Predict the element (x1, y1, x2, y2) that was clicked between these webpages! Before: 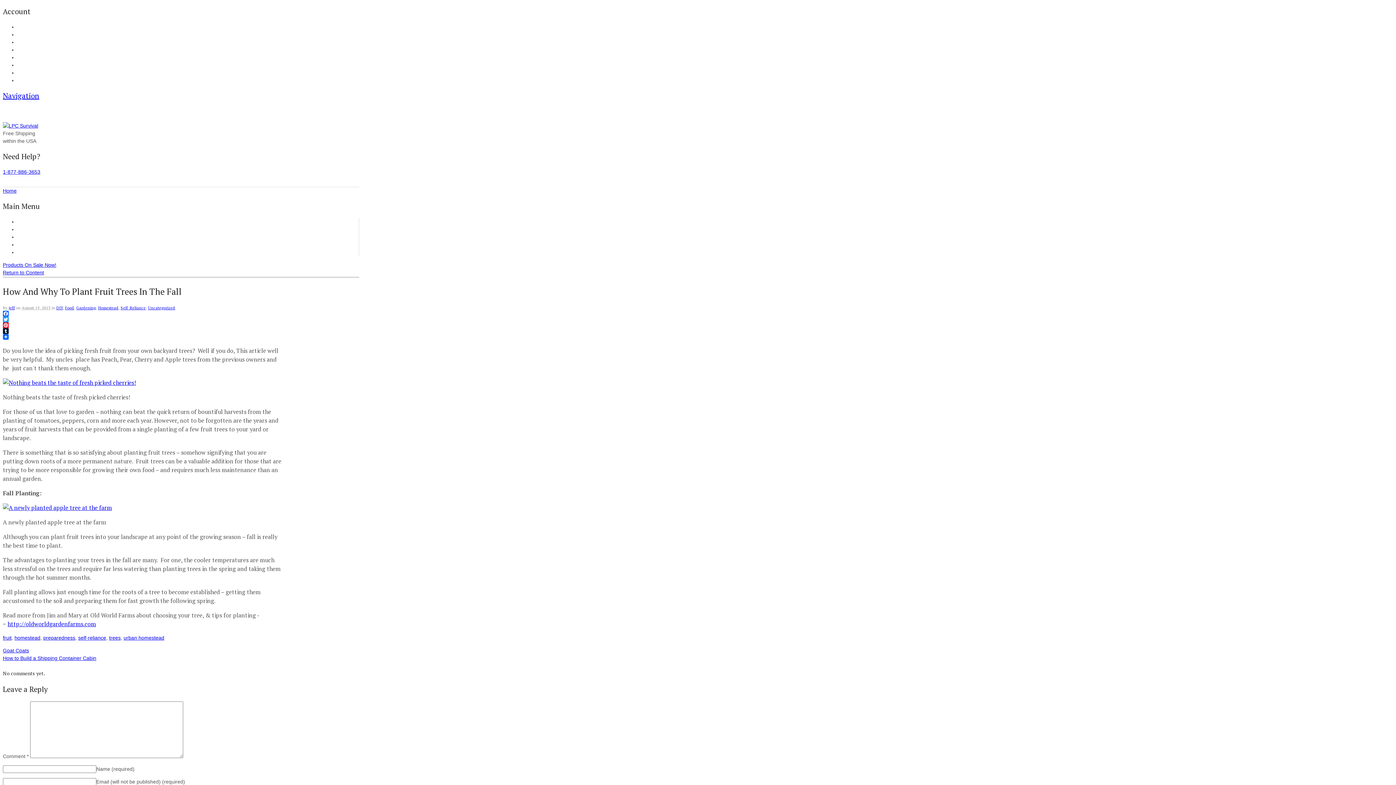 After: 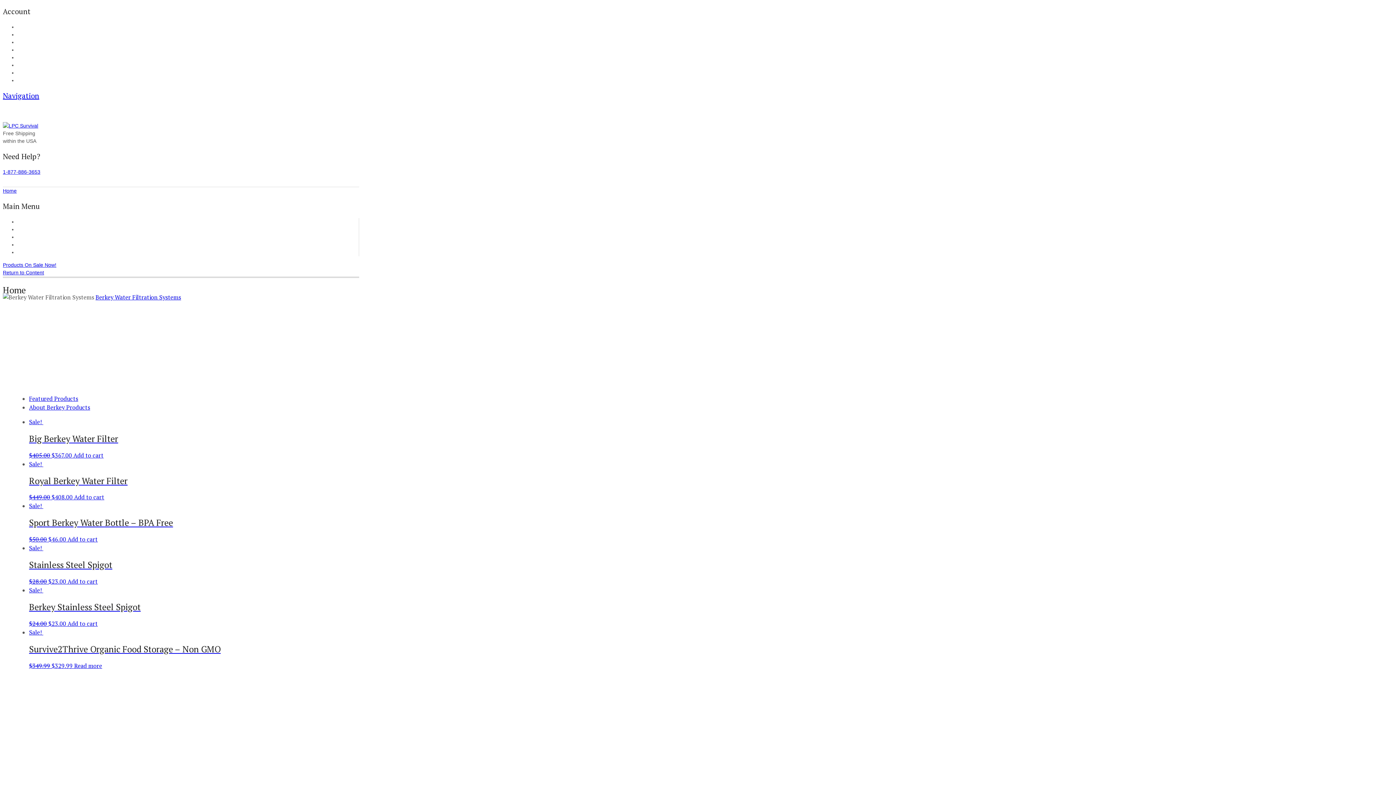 Action: bbox: (2, 122, 38, 128)